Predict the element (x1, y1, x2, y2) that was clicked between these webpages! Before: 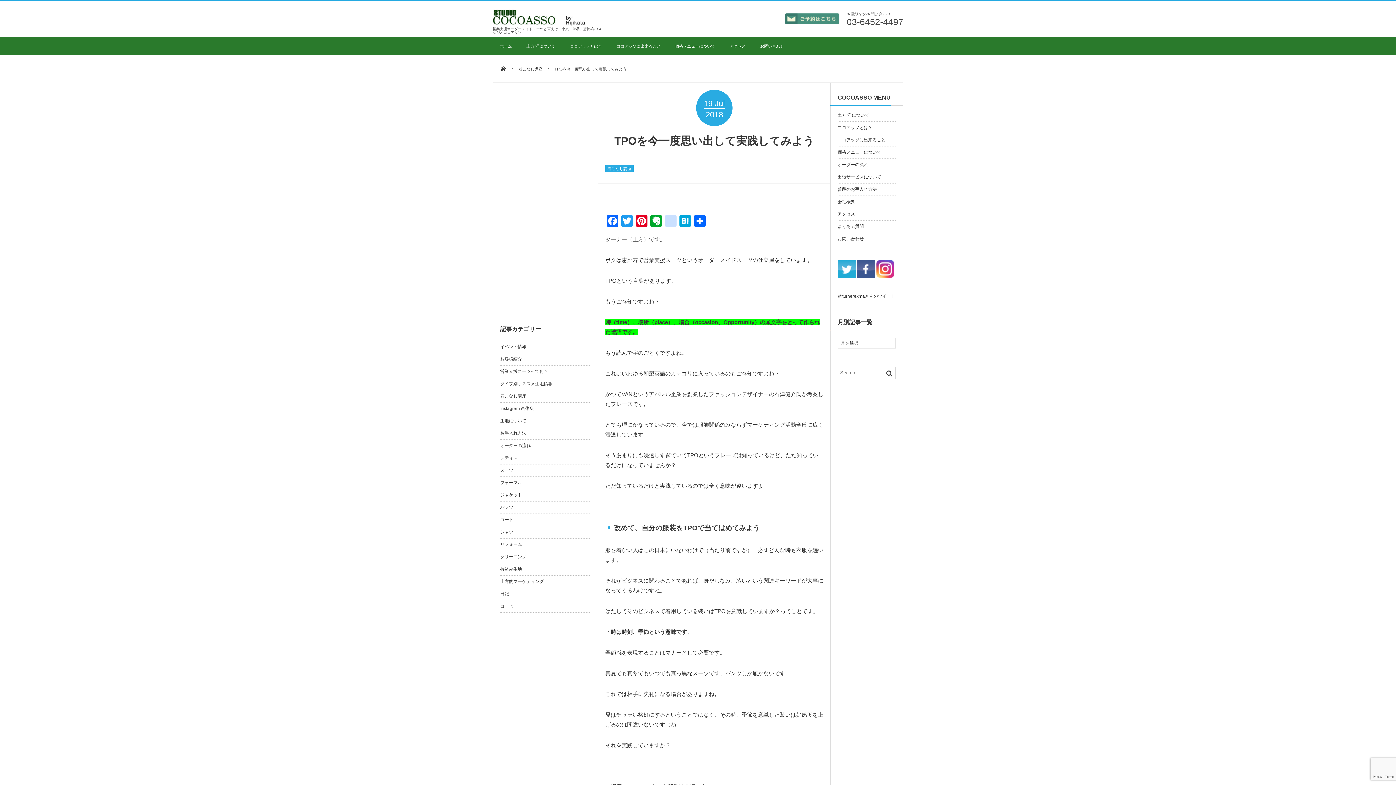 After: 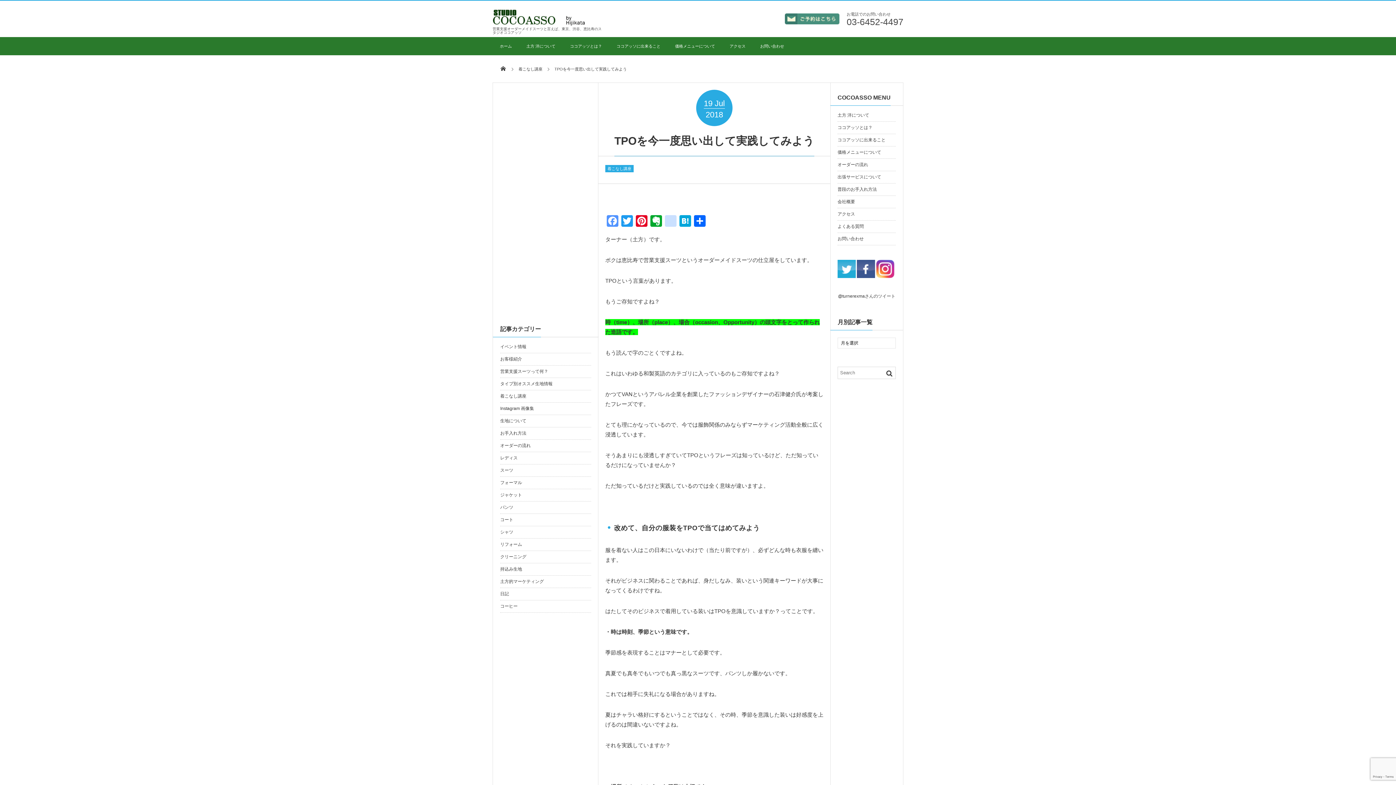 Action: bbox: (605, 215, 620, 228) label: Facebook